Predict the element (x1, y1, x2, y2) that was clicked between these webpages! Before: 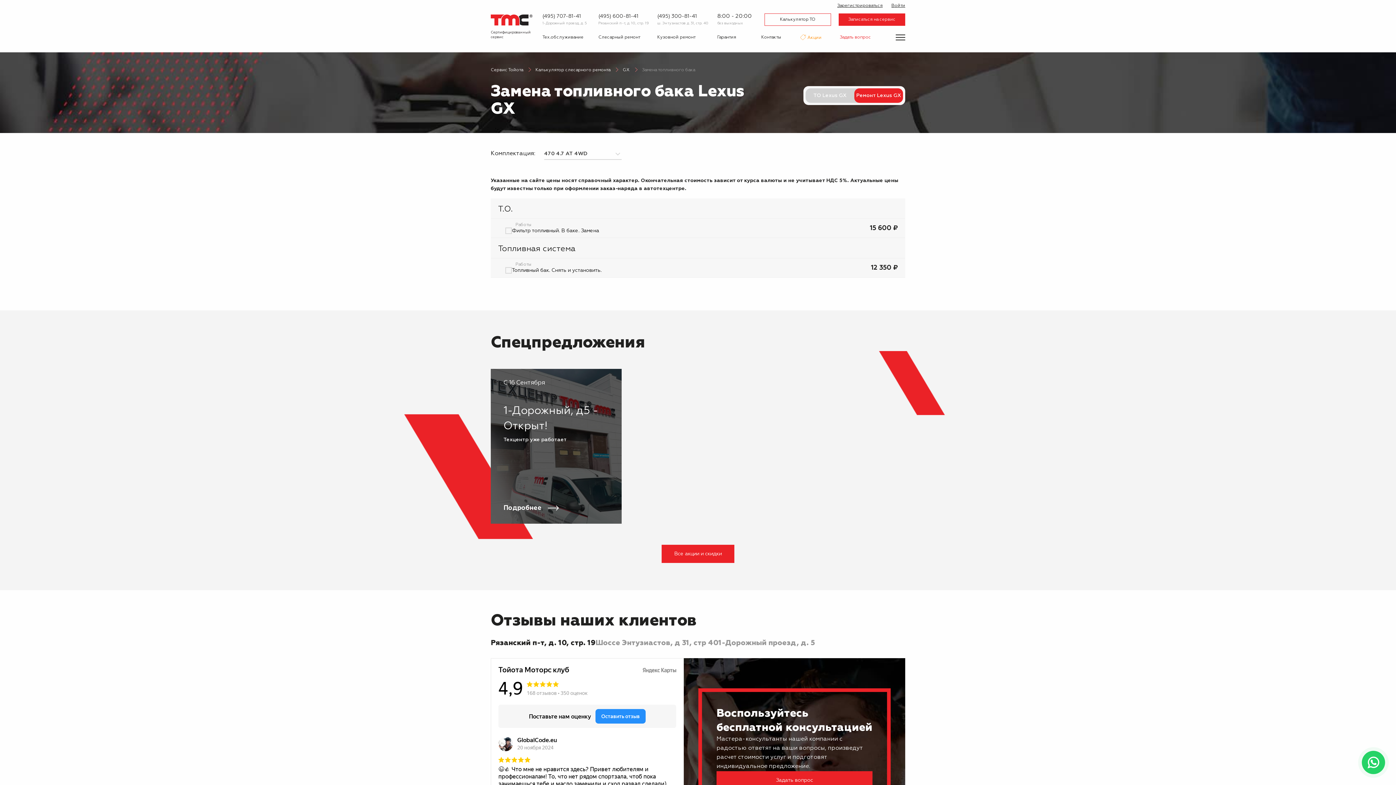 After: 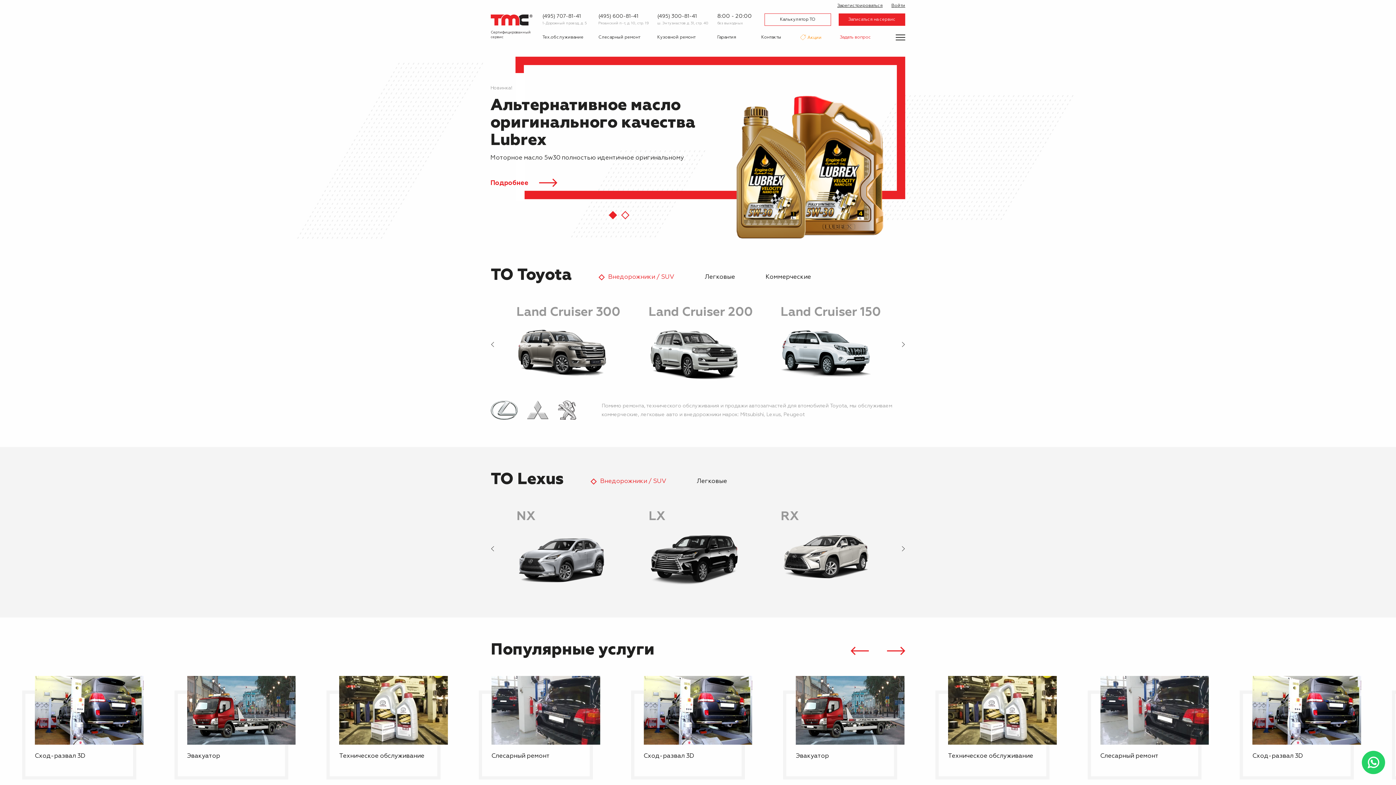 Action: label: Сертифицированный
сервис bbox: (490, 17, 542, 39)